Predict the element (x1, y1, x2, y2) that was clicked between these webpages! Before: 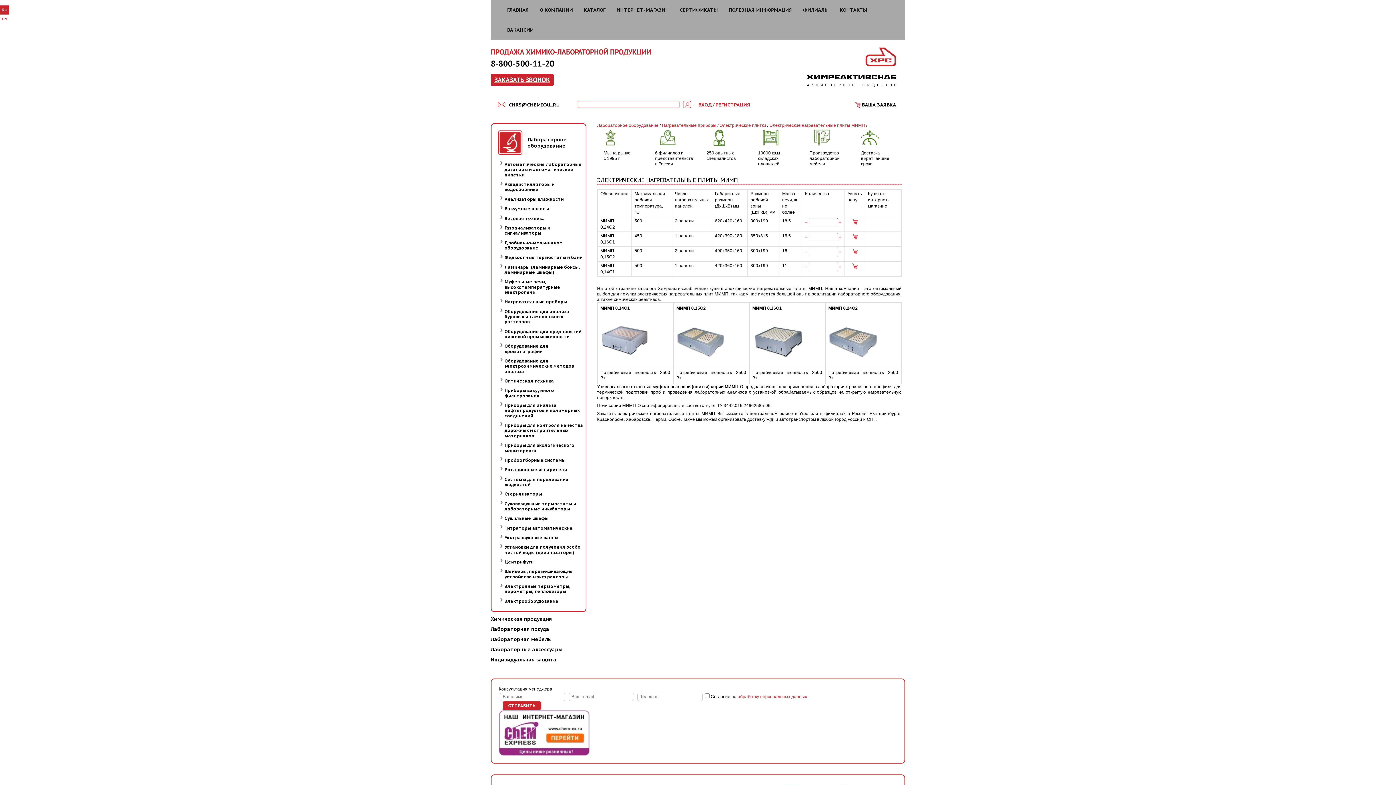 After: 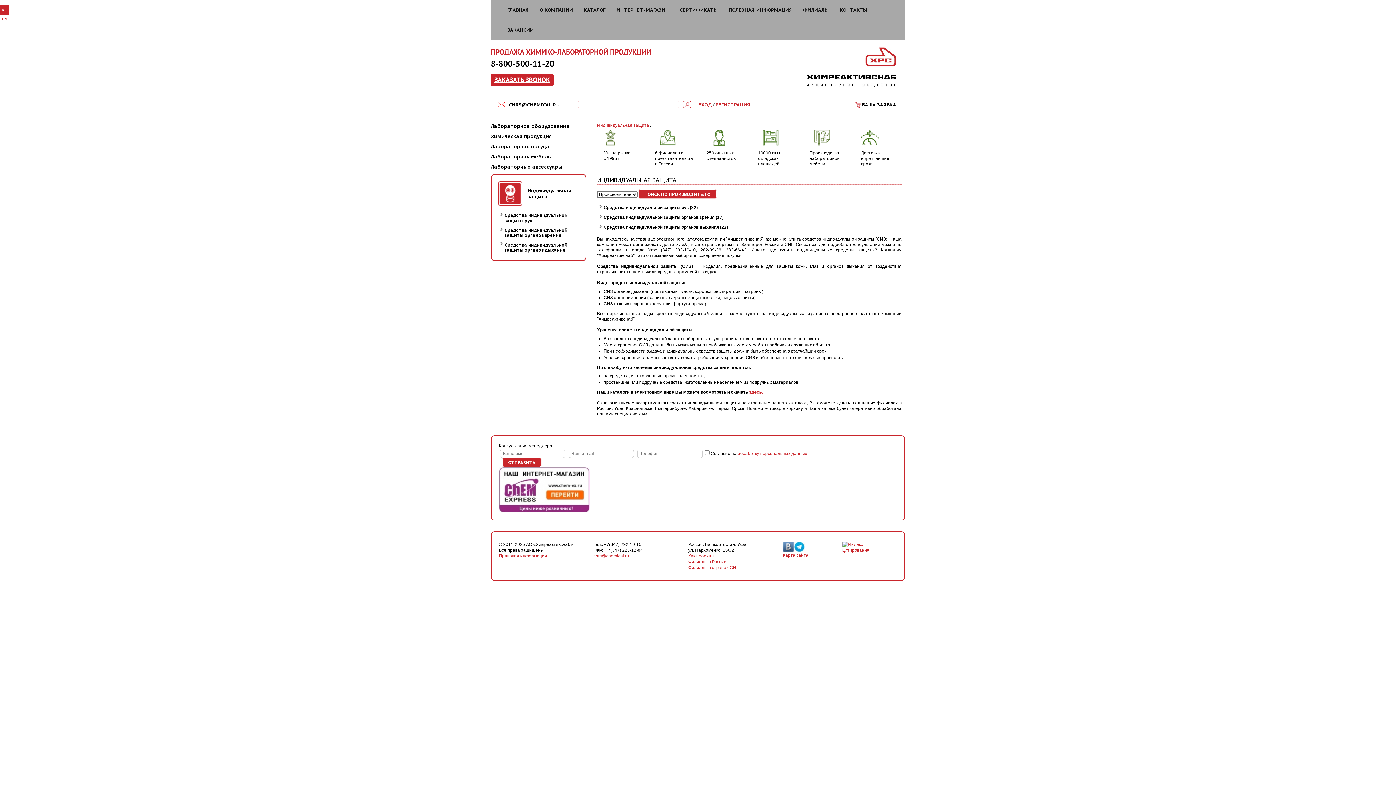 Action: bbox: (490, 656, 556, 663) label: Индивидуальная защита